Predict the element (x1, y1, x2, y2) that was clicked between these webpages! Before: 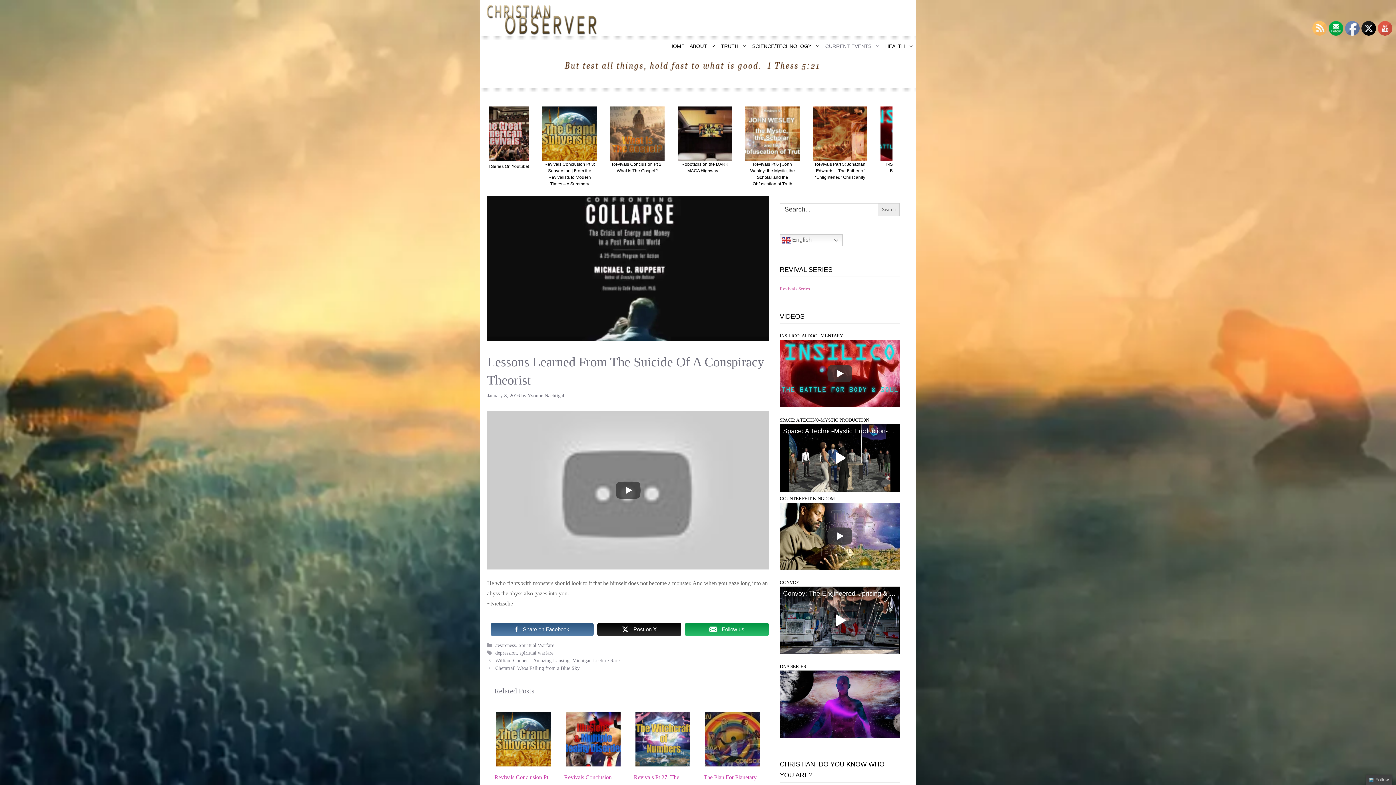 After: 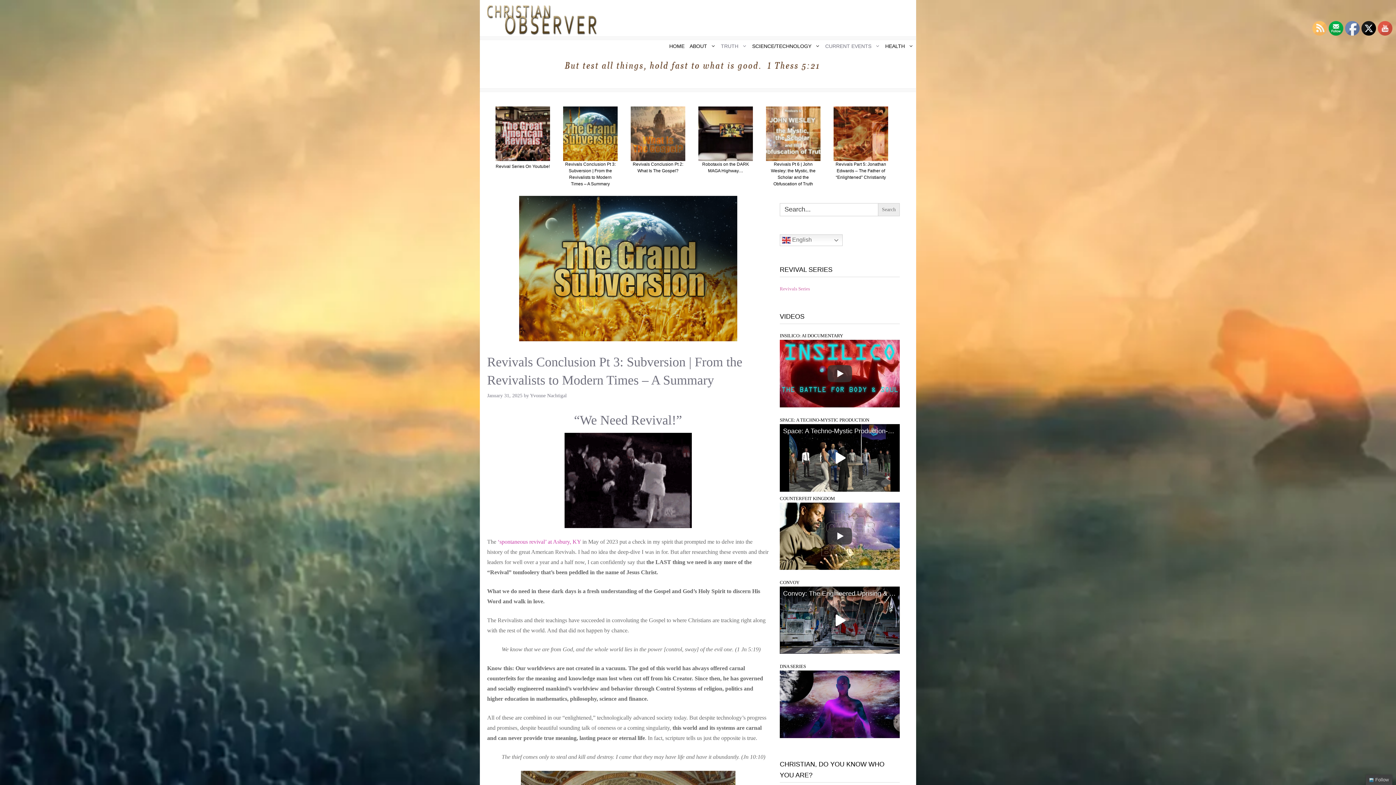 Action: bbox: (496, 758, 550, 764)